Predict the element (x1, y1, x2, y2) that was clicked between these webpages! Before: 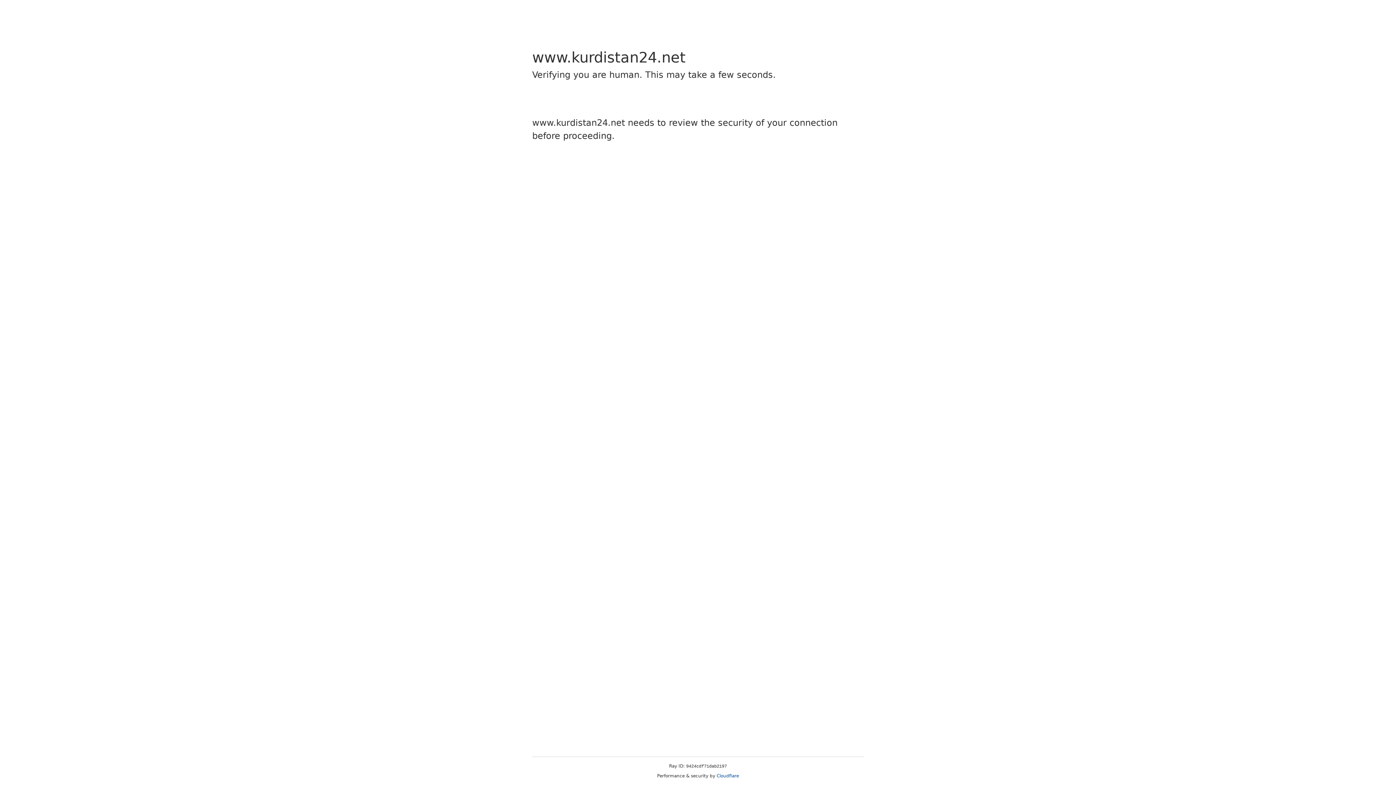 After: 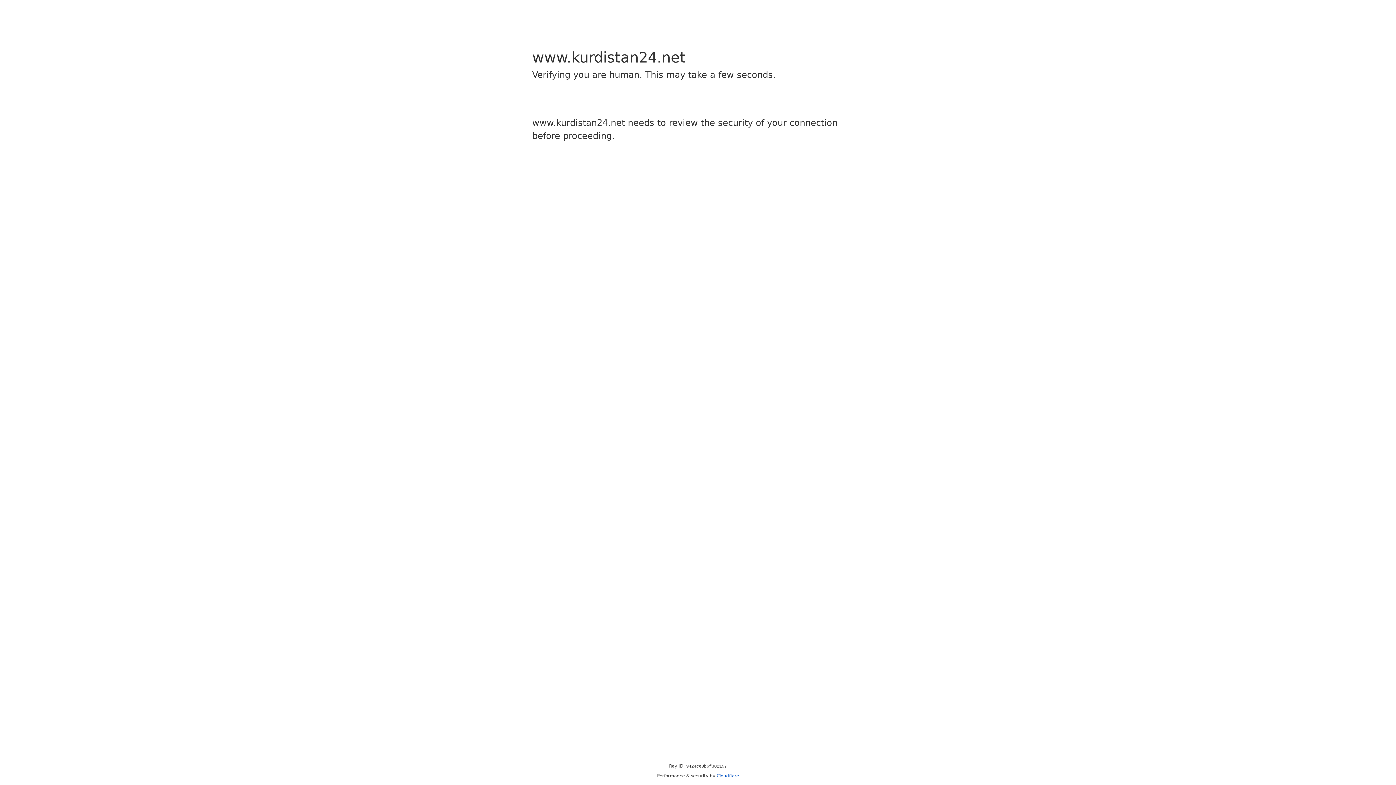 Action: label: Cloudflare bbox: (716, 773, 739, 778)